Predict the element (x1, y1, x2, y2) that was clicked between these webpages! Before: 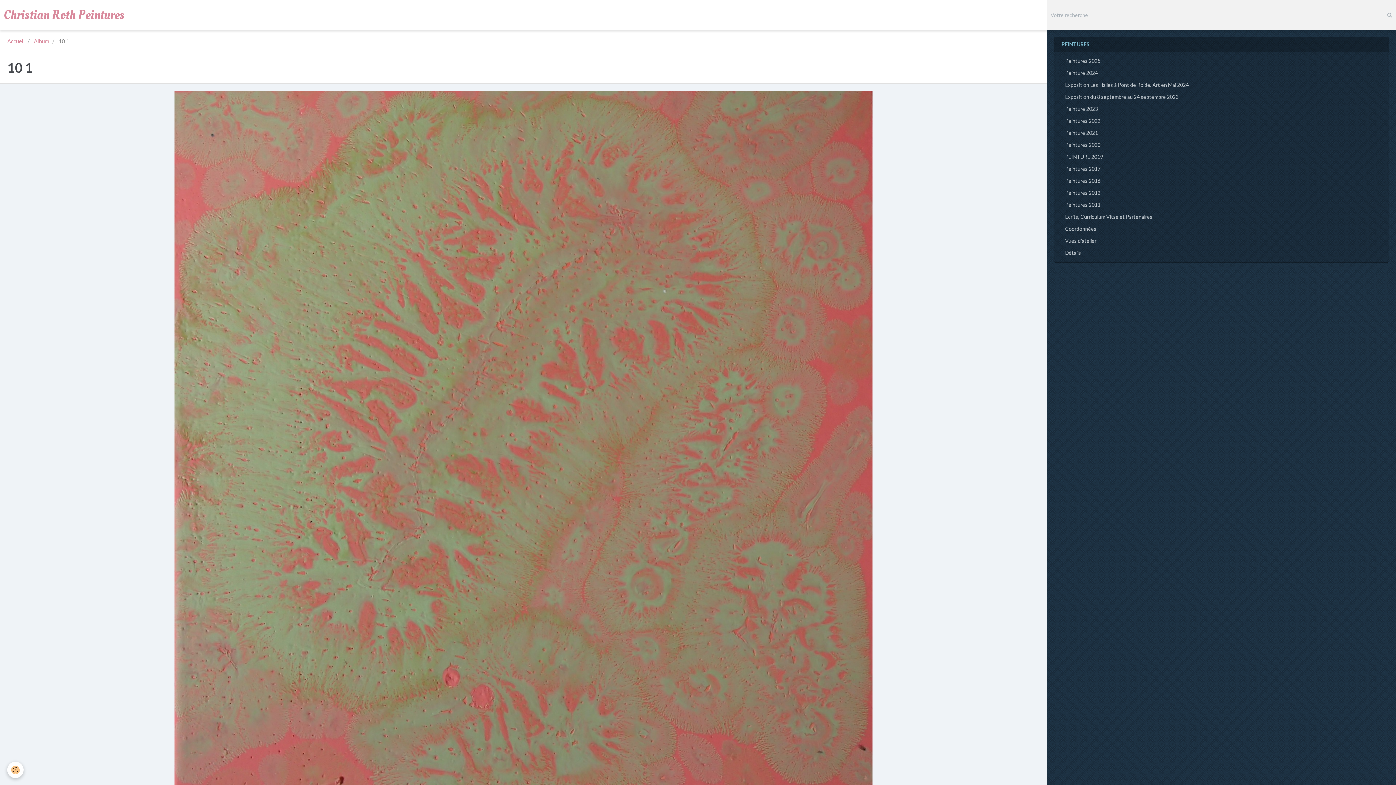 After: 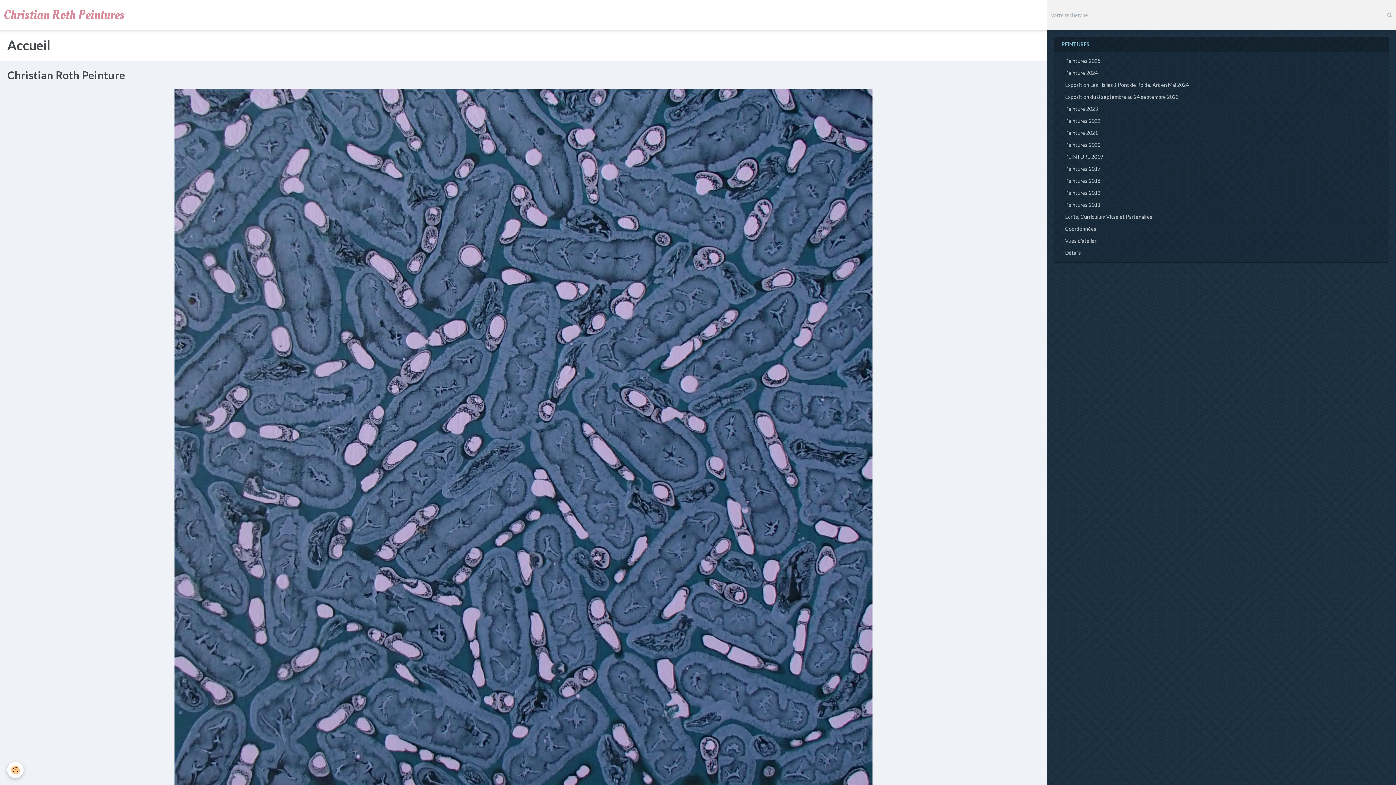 Action: bbox: (3, 7, 124, 22) label: Christian Roth Peintures